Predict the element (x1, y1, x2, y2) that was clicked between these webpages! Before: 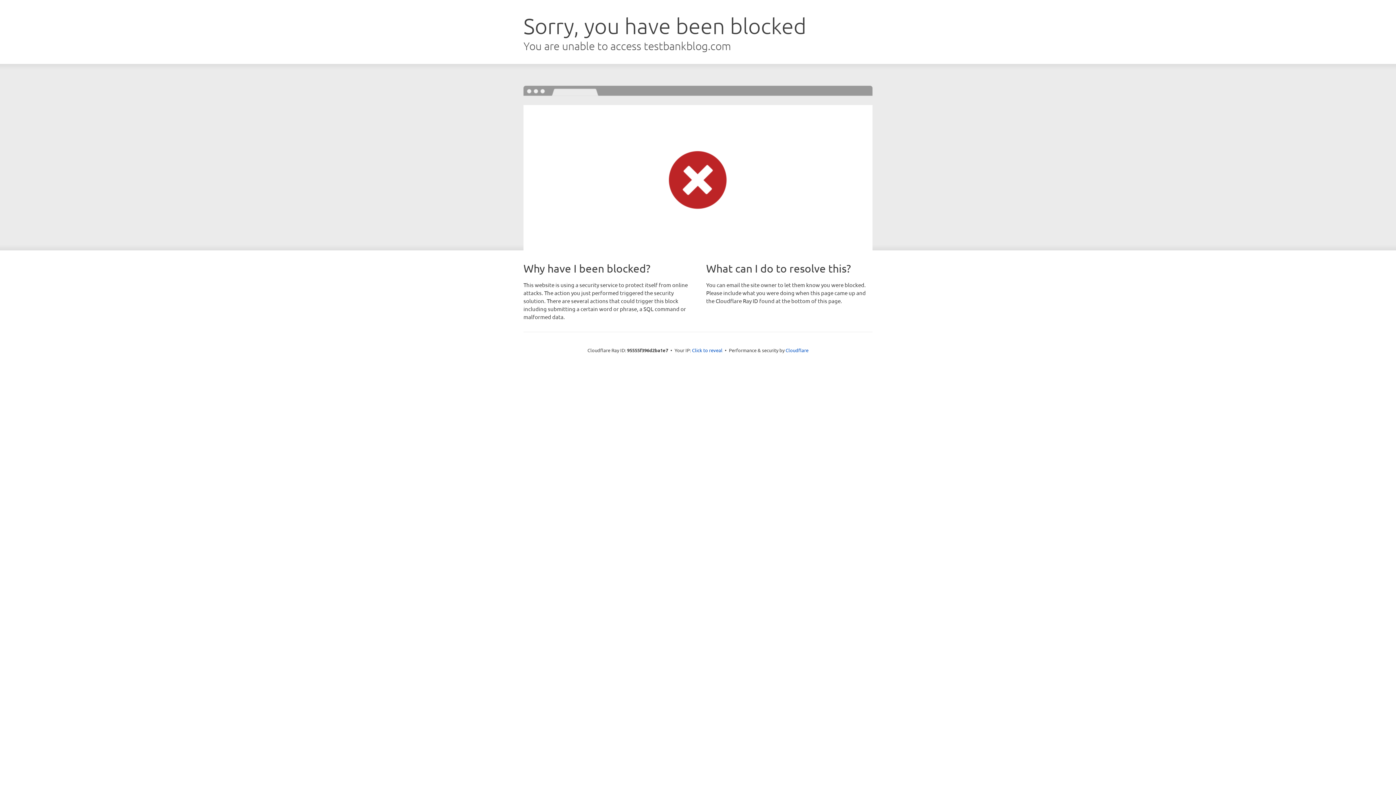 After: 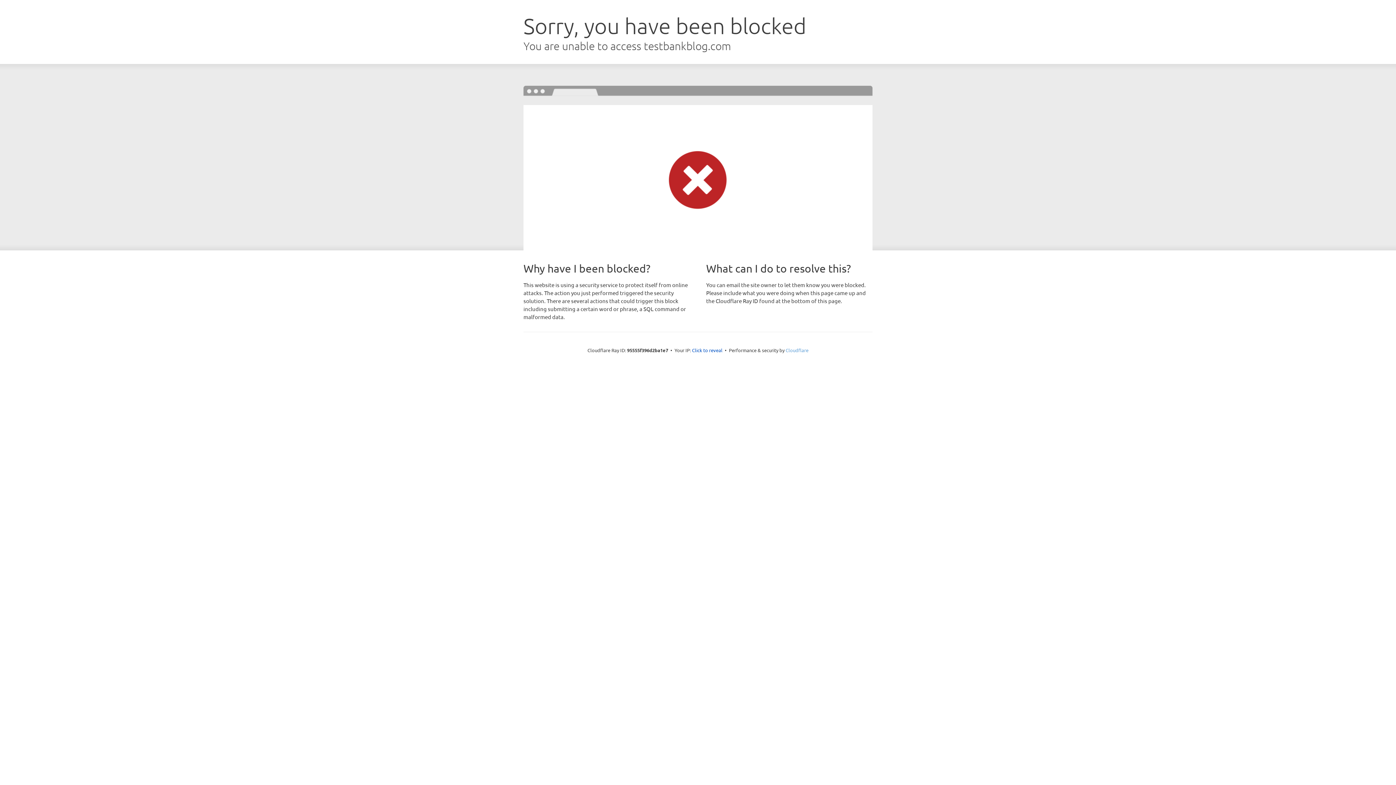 Action: label: Cloudflare bbox: (785, 347, 808, 353)